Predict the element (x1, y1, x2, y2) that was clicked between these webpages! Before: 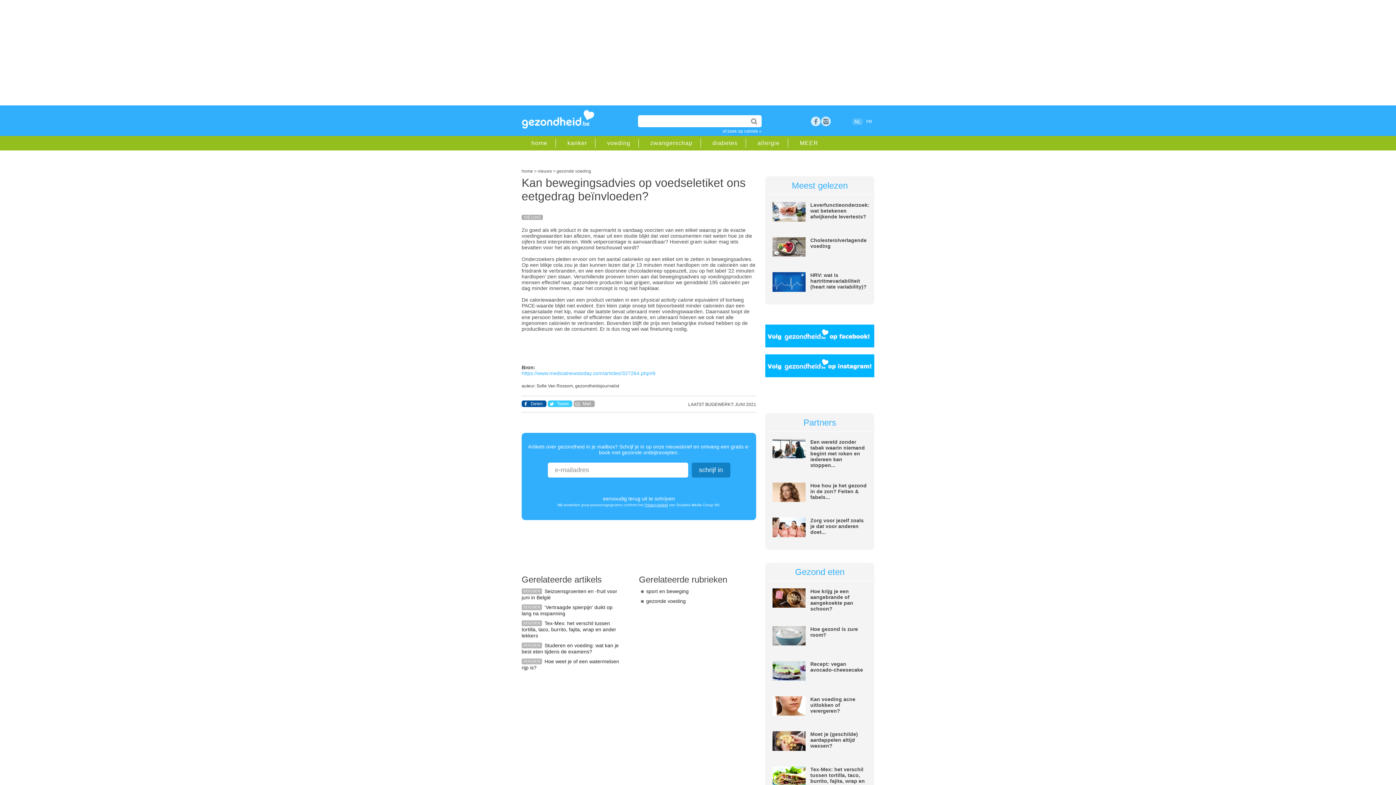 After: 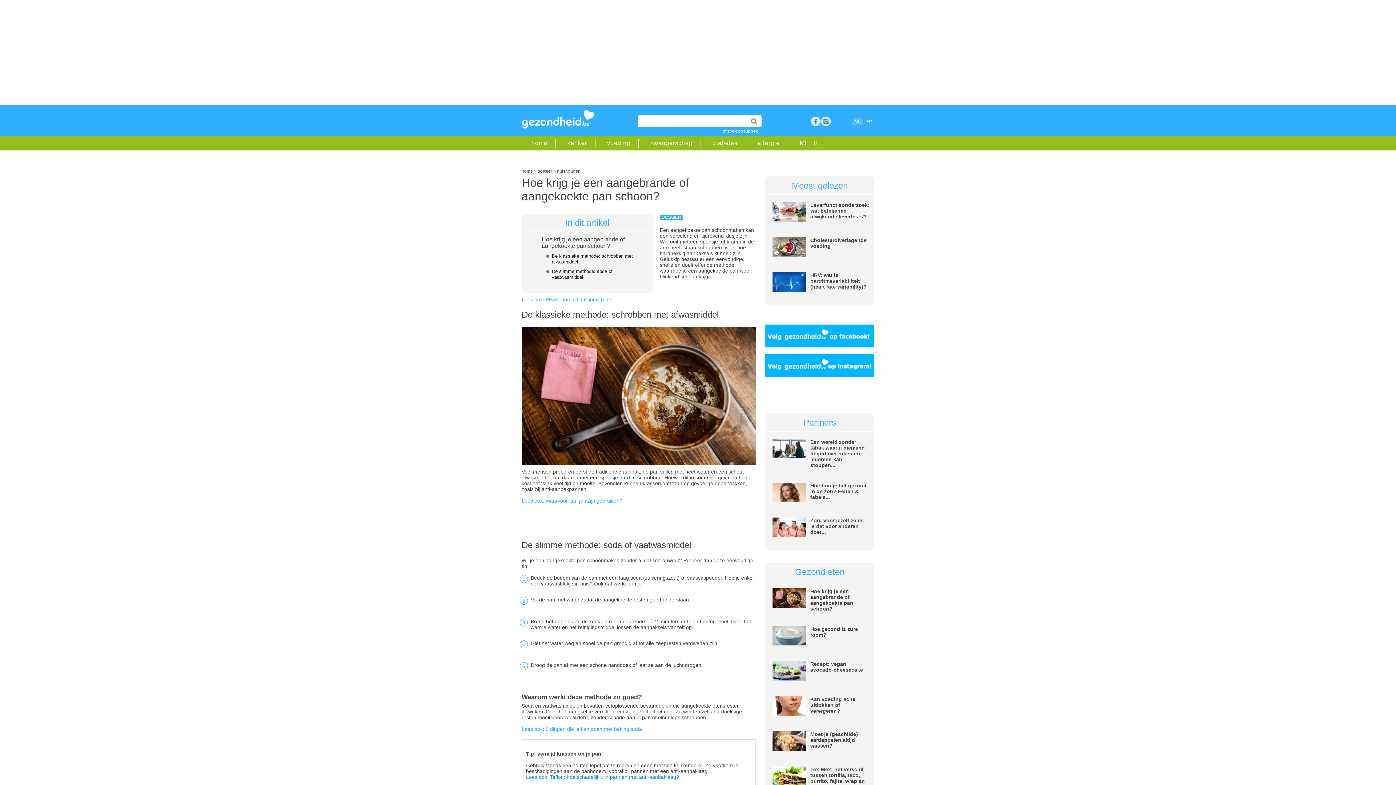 Action: bbox: (772, 603, 805, 609)